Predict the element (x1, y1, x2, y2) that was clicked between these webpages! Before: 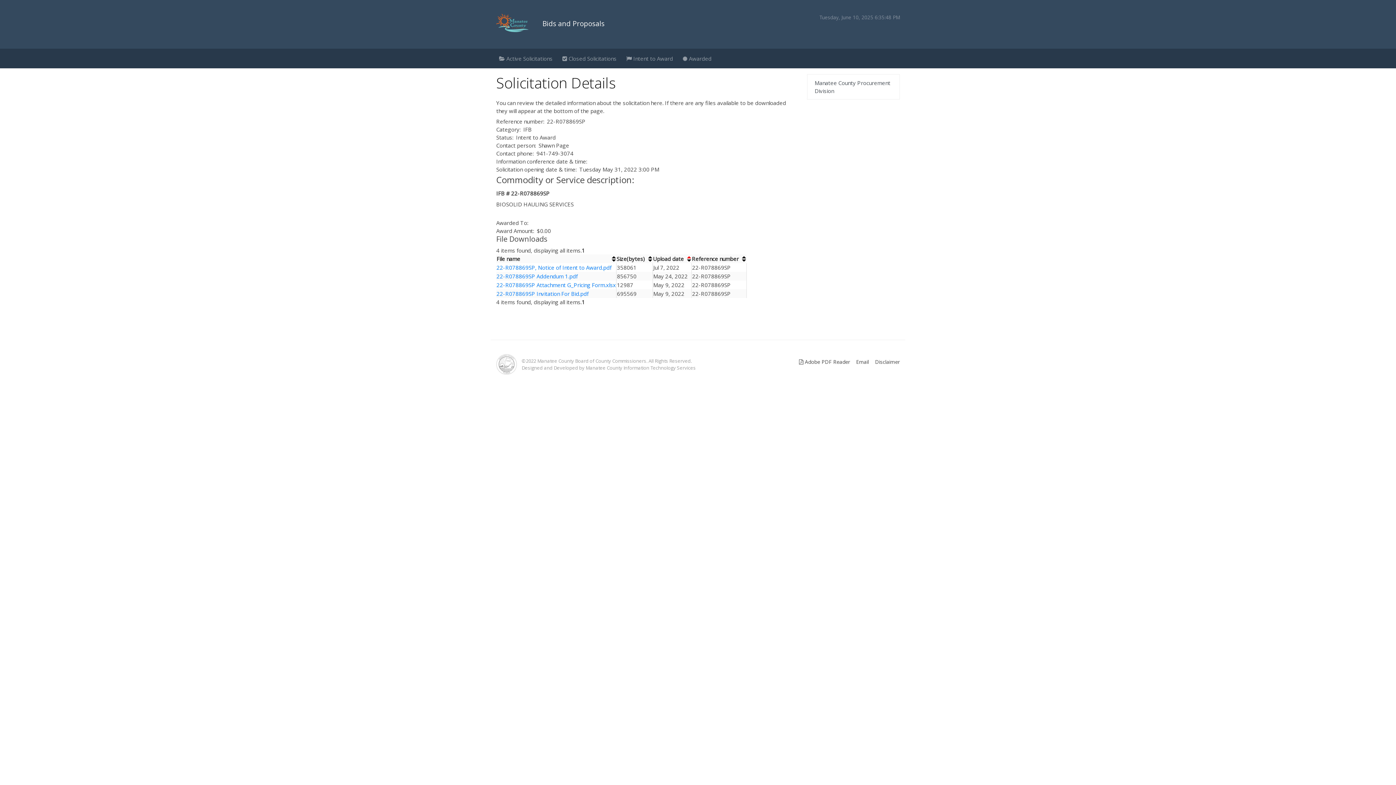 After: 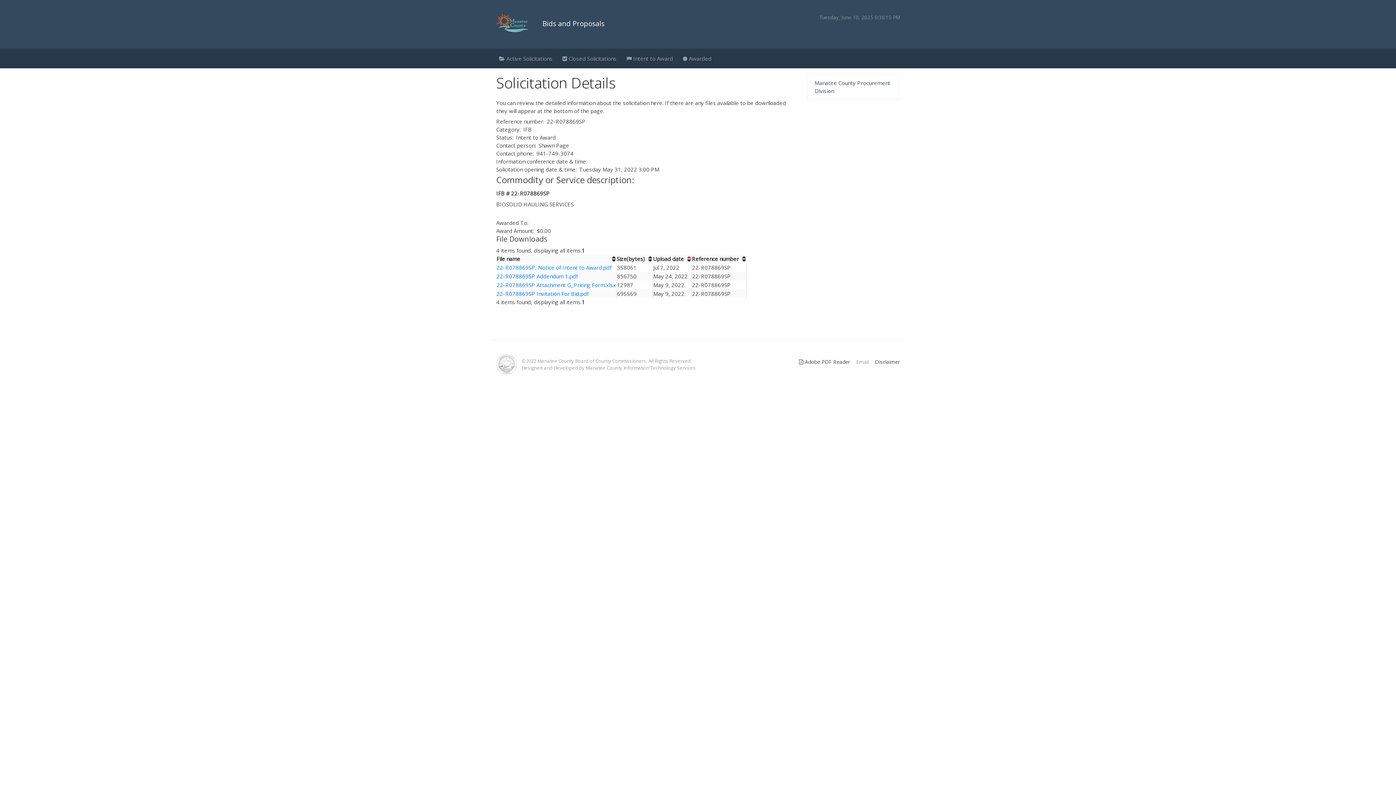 Action: label: Email bbox: (850, 358, 869, 365)